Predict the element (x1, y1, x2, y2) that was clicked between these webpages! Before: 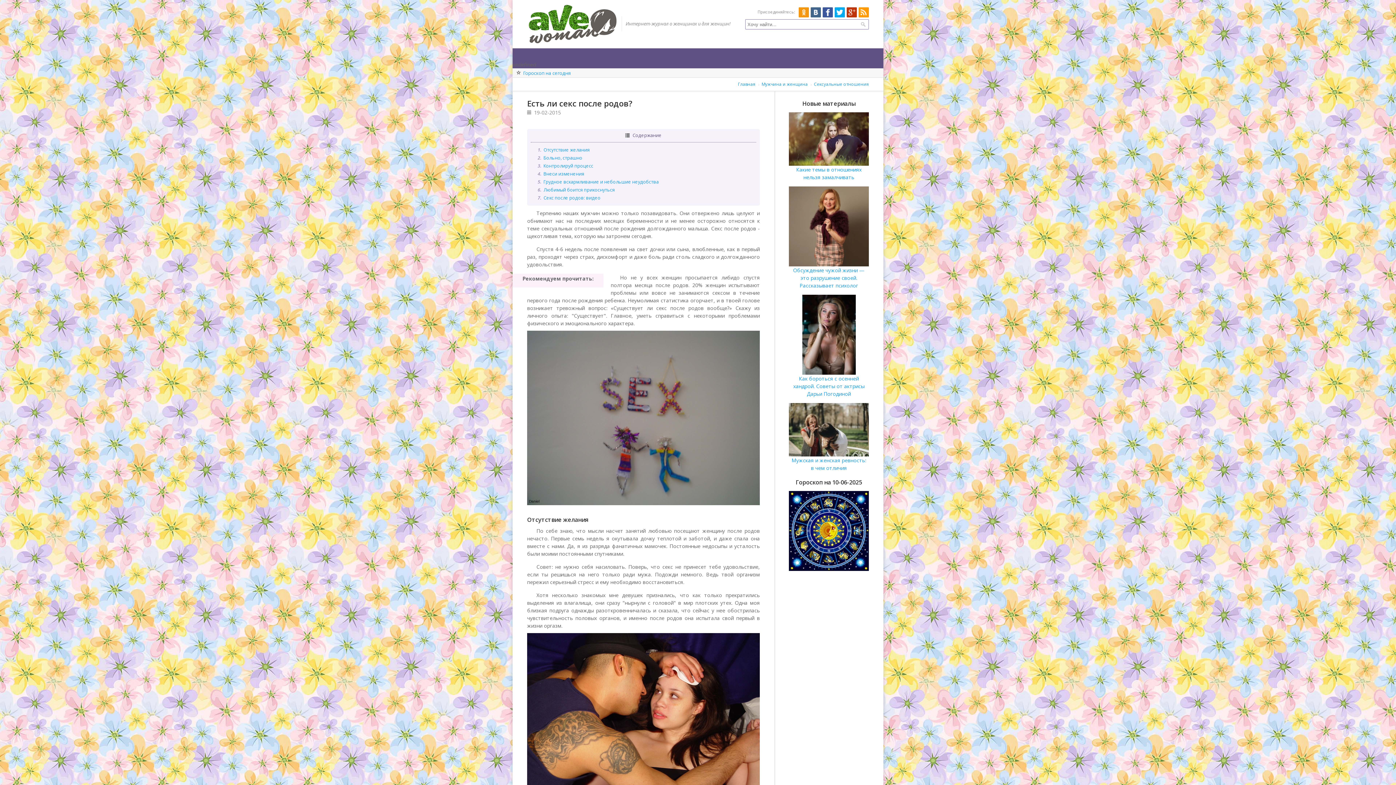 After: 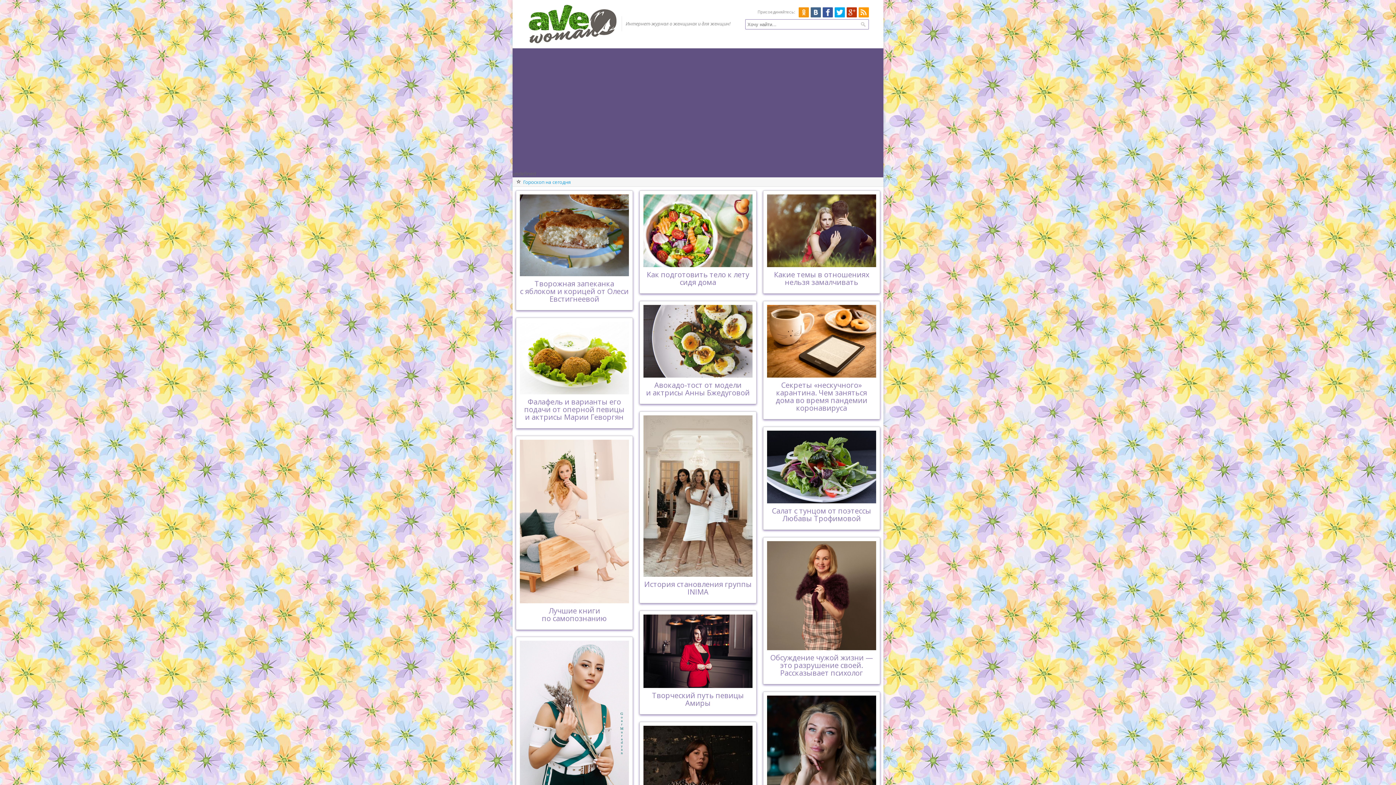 Action: bbox: (738, 81, 755, 87) label: Главная